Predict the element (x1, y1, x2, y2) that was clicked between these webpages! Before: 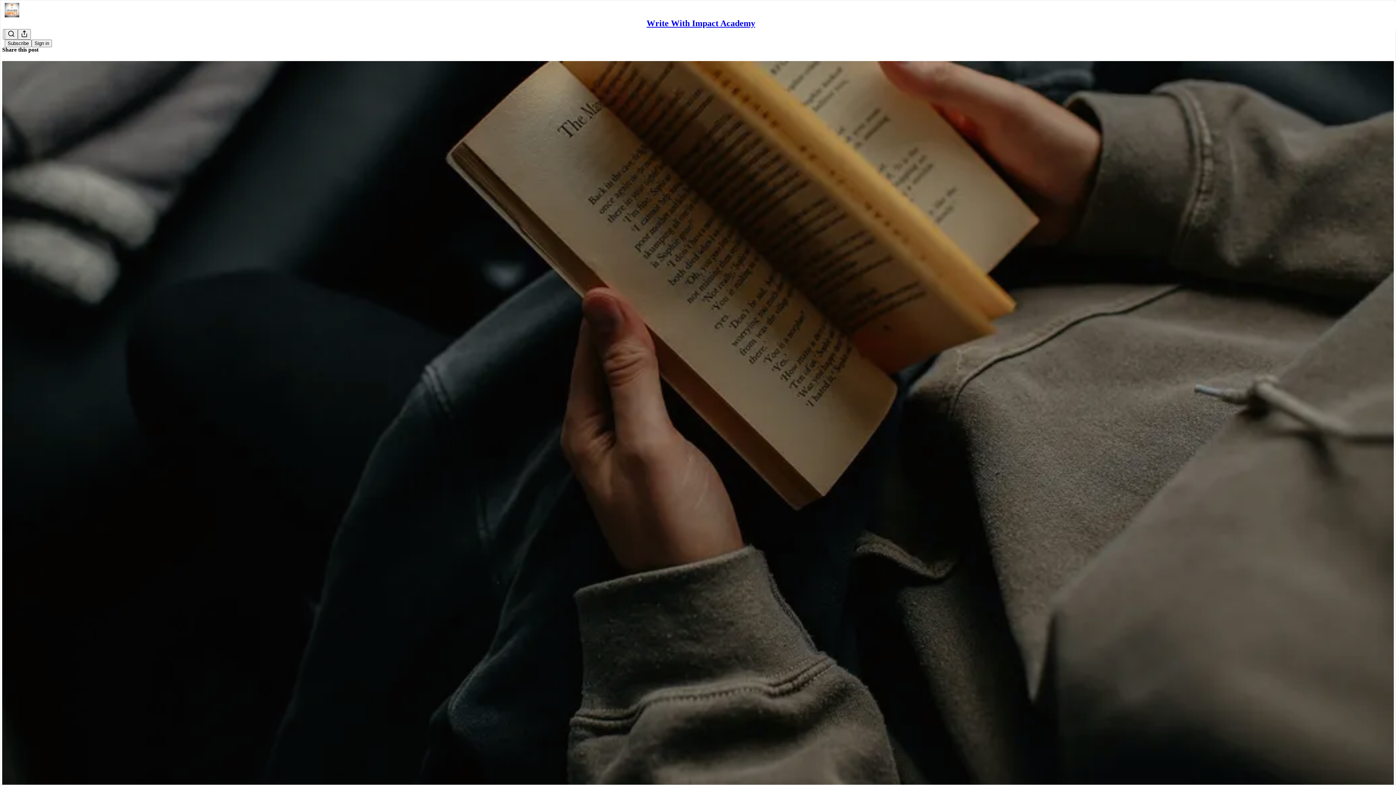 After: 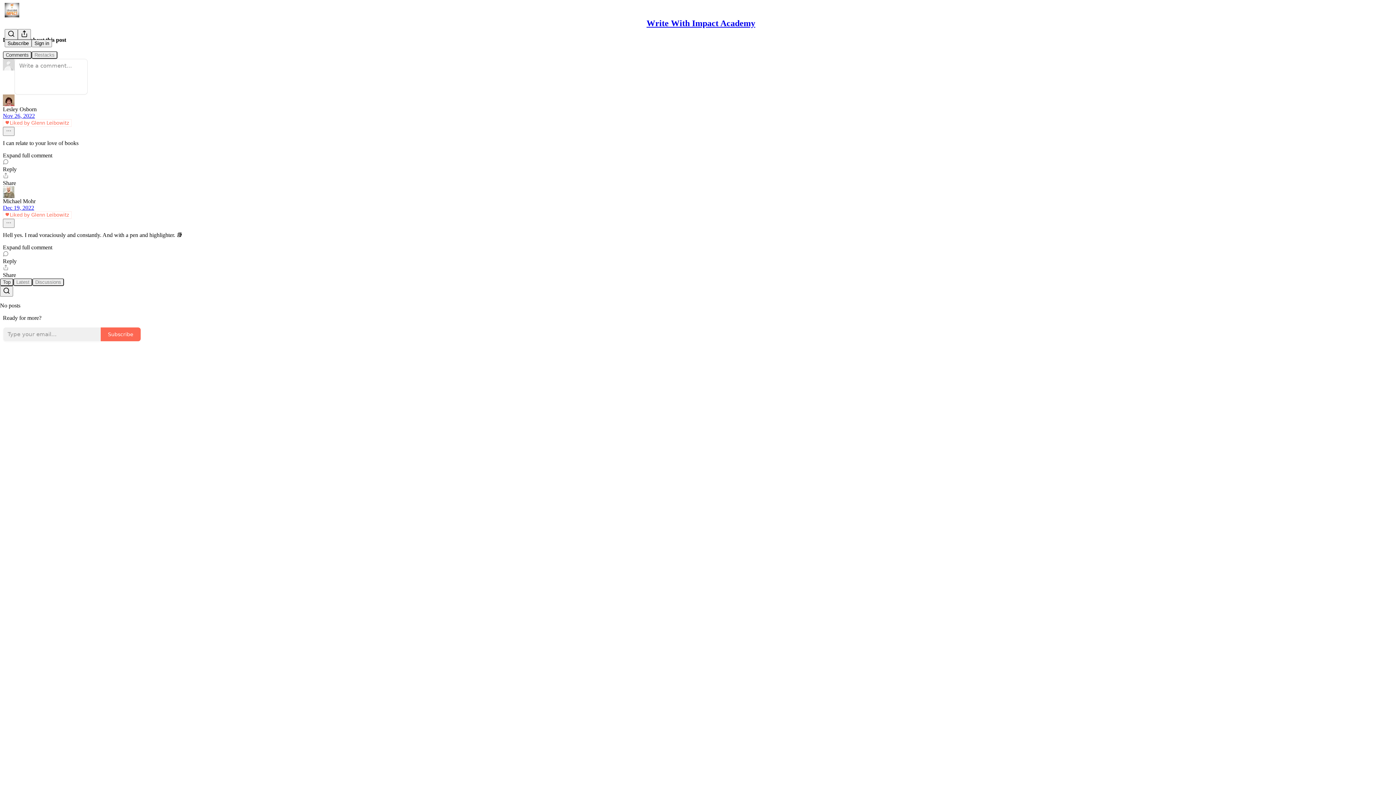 Action: bbox: (2, 60, 1394, 810) label: Write With Impact Academy
Why I'm grateful for the books in my life